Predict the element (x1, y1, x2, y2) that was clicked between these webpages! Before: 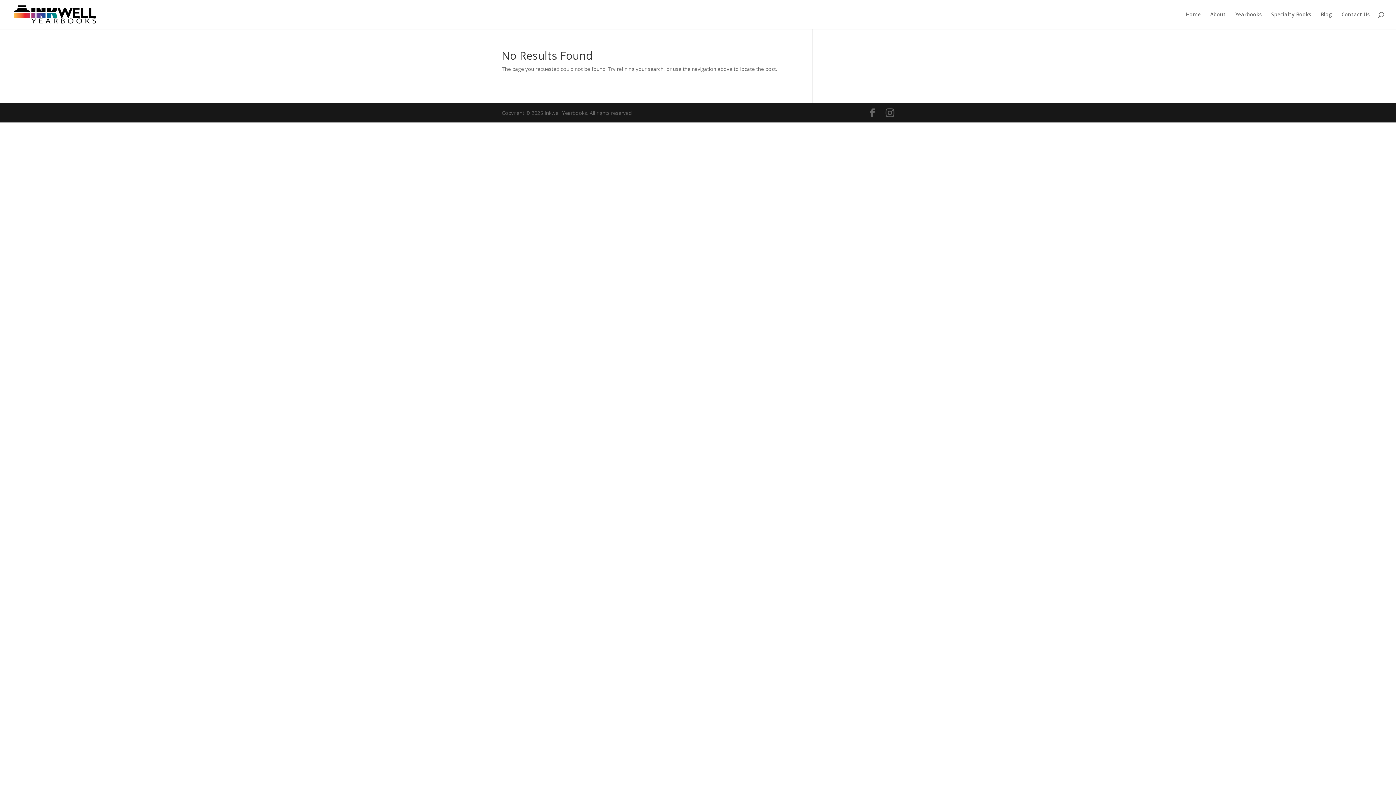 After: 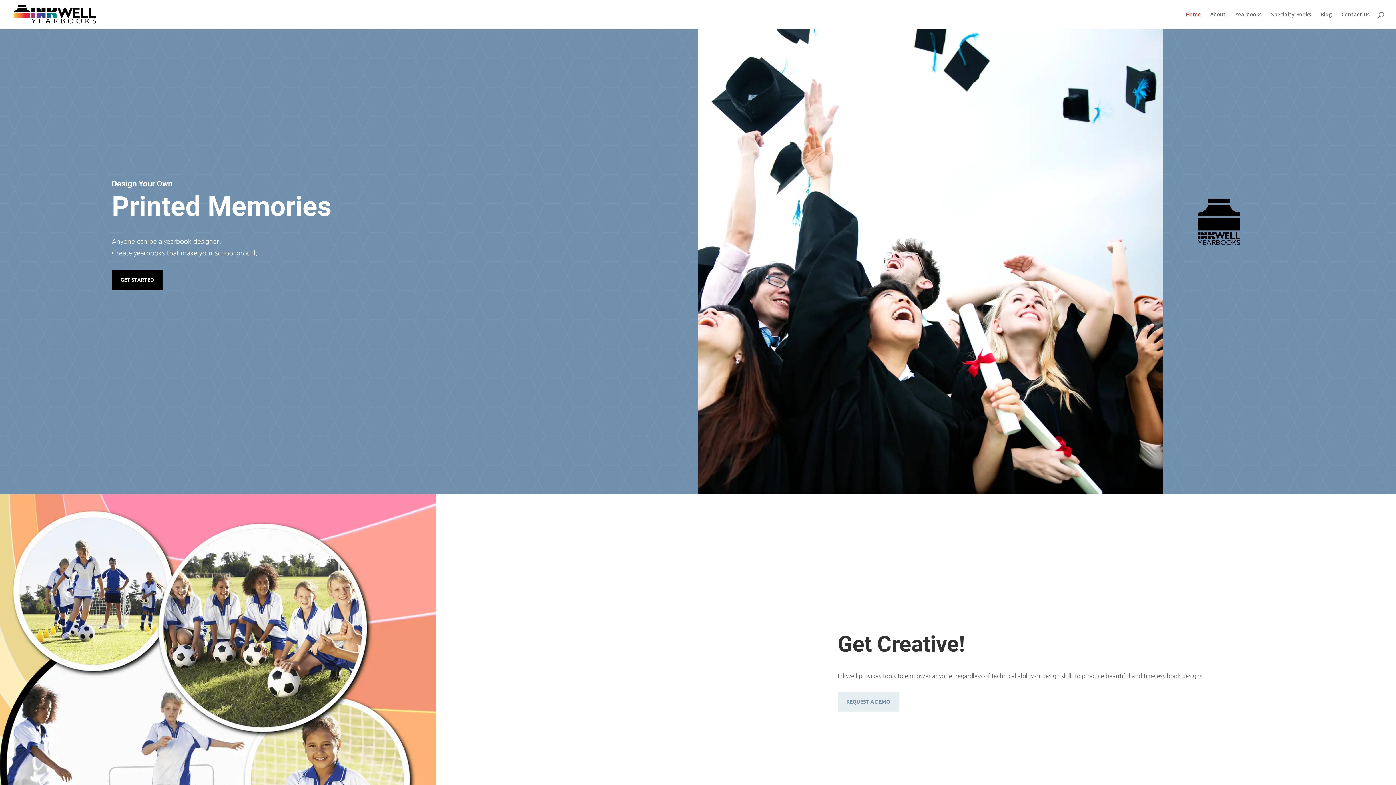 Action: label: Home bbox: (1186, 12, 1201, 29)